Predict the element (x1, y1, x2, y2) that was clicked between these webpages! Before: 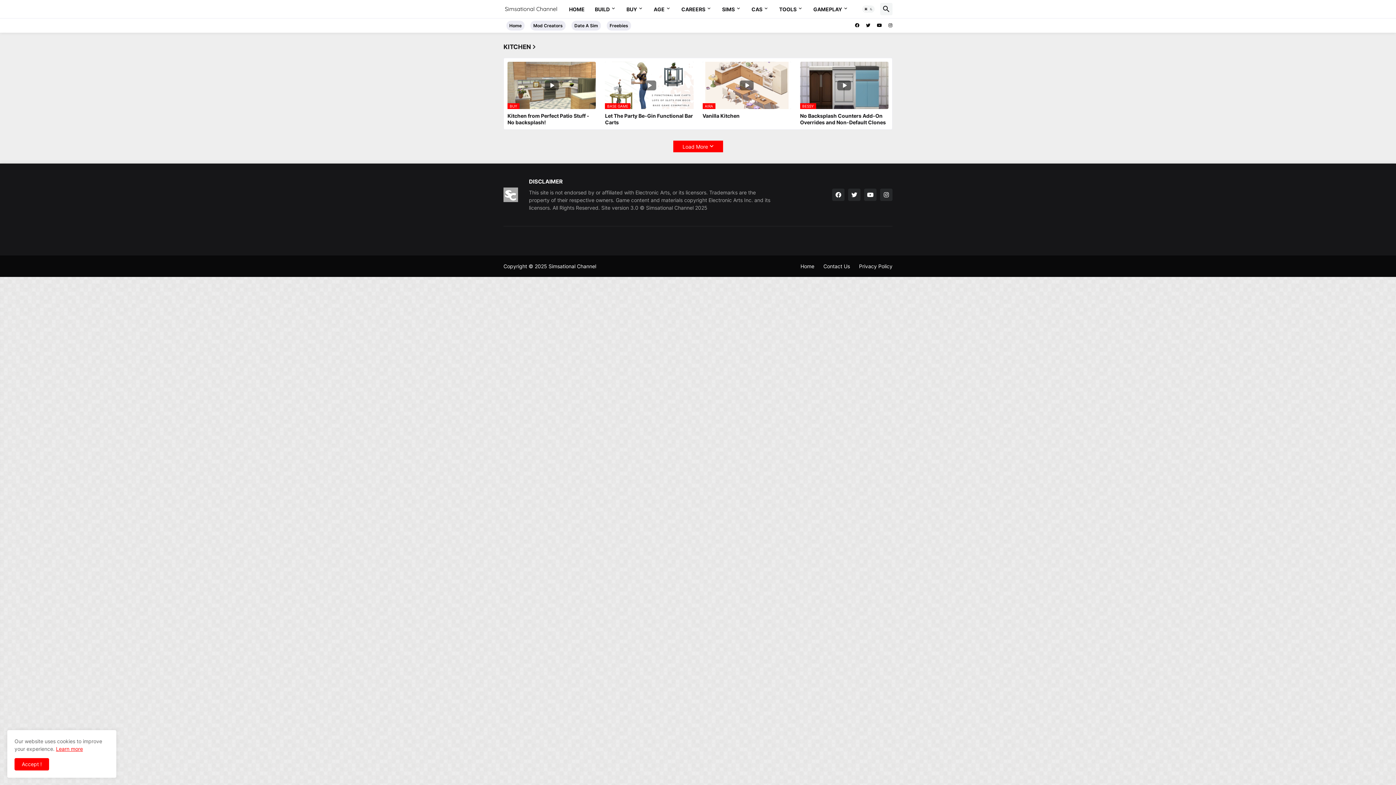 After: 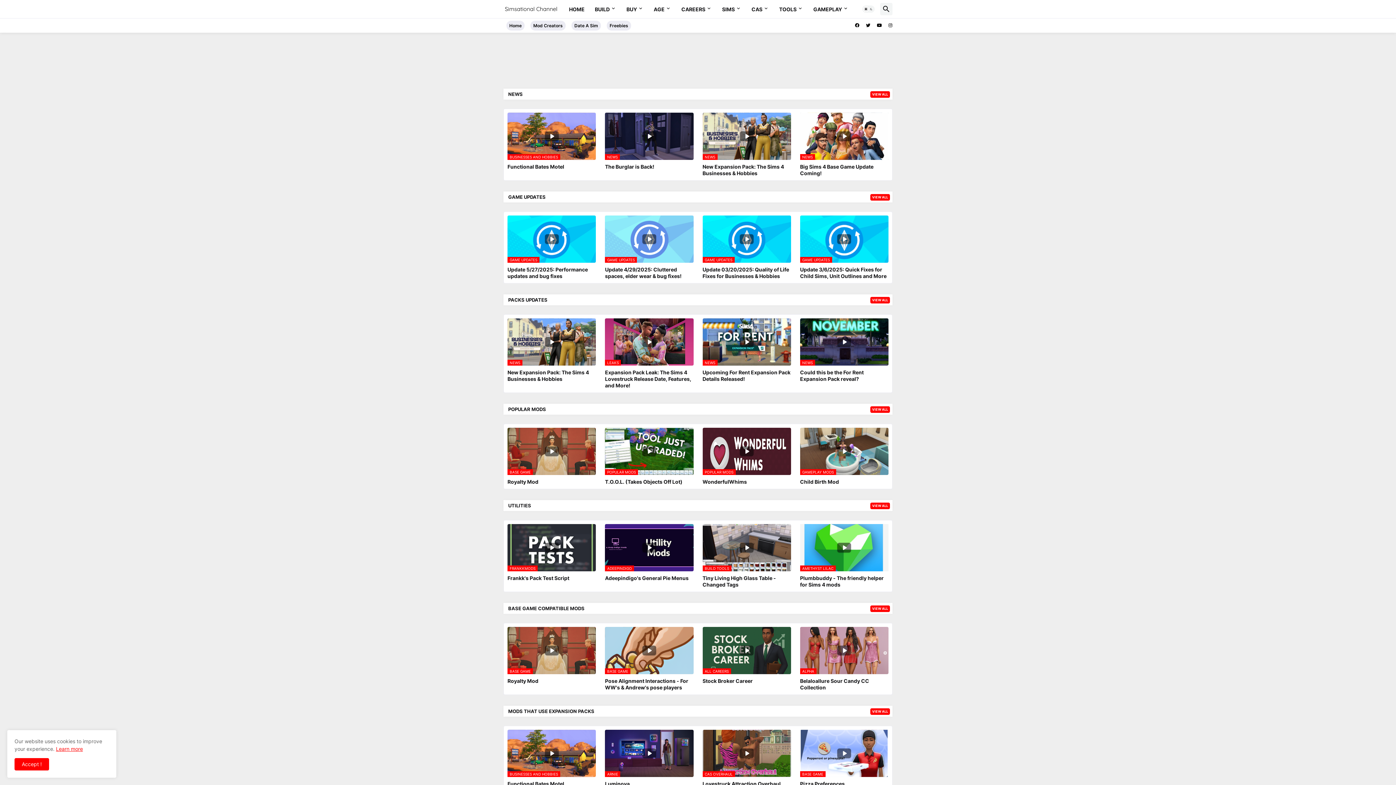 Action: bbox: (503, 1, 558, 16)